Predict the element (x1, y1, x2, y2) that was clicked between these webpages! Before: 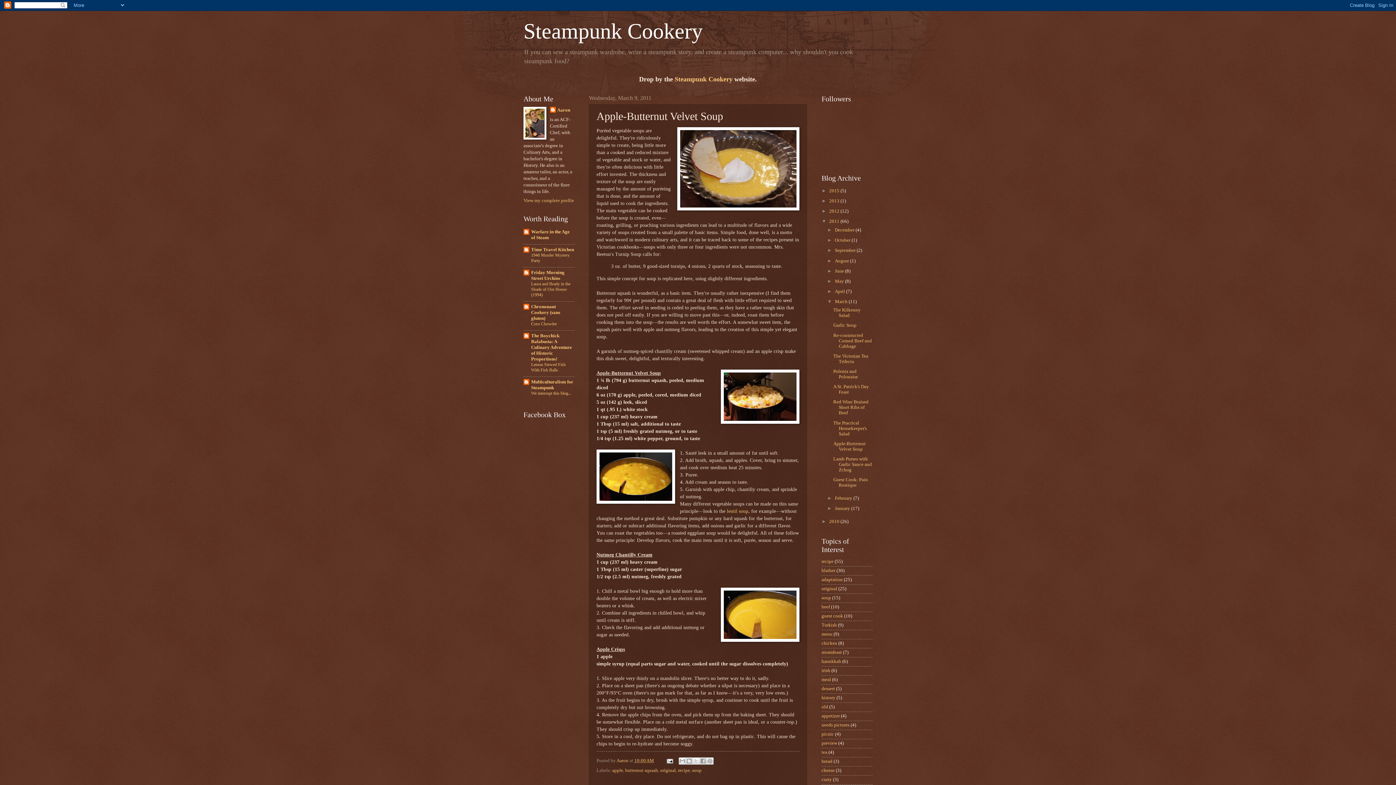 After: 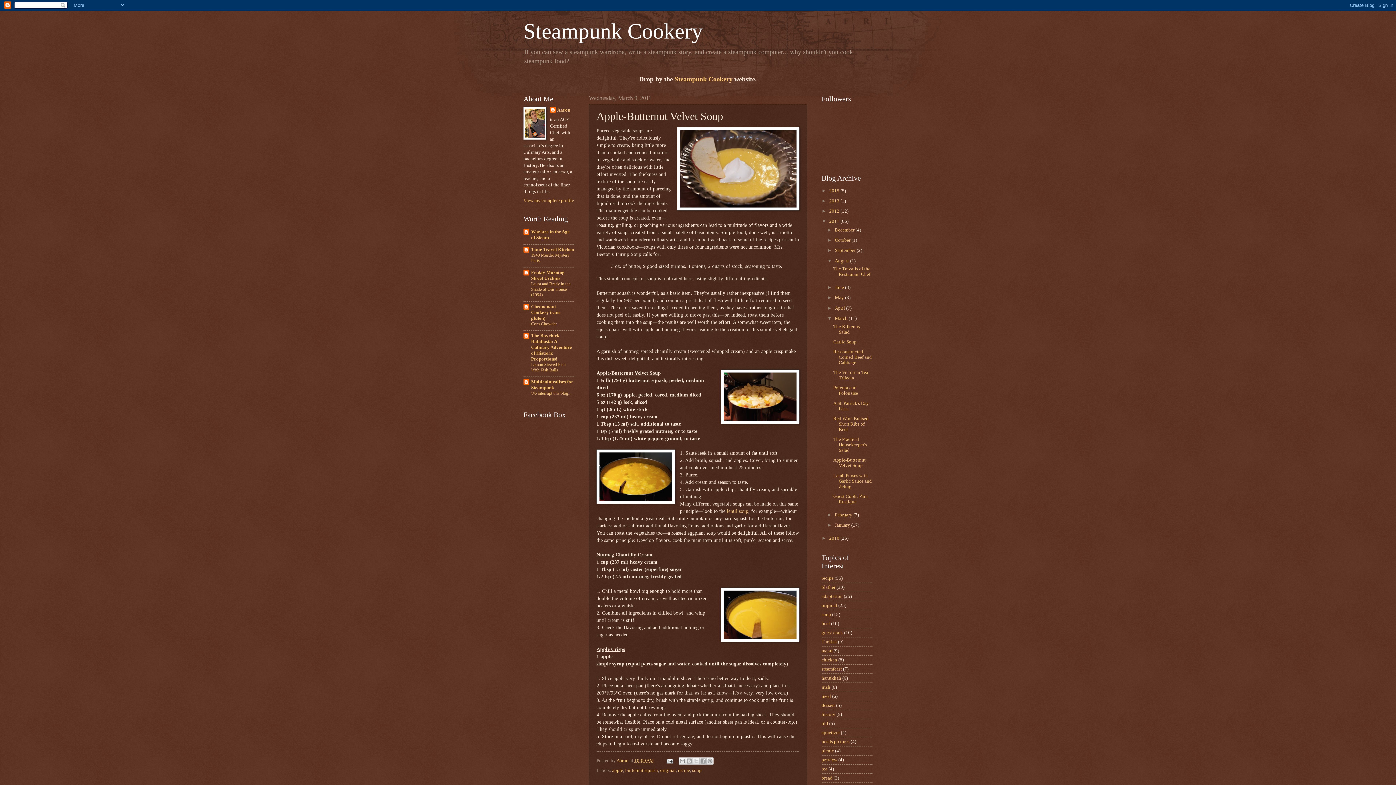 Action: bbox: (827, 258, 835, 263) label: ►  